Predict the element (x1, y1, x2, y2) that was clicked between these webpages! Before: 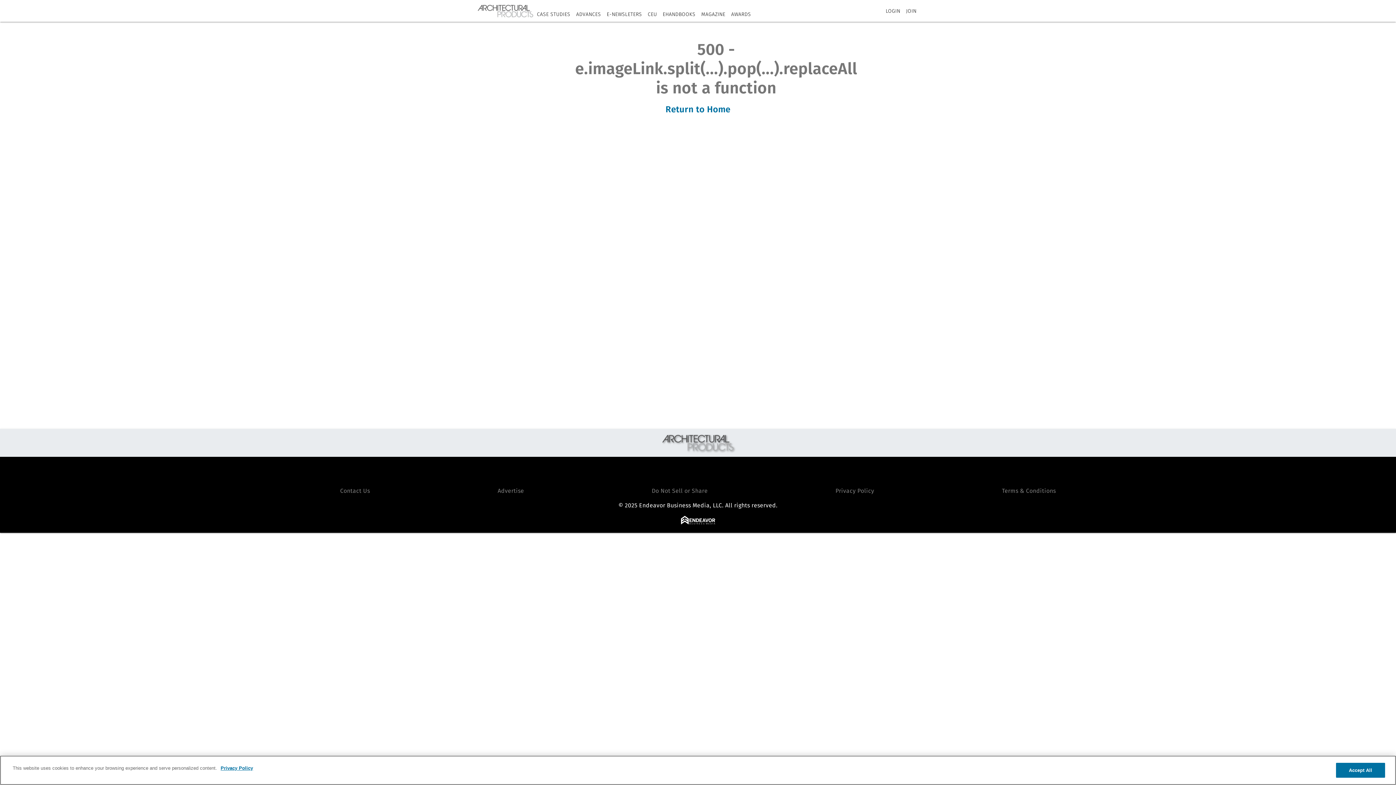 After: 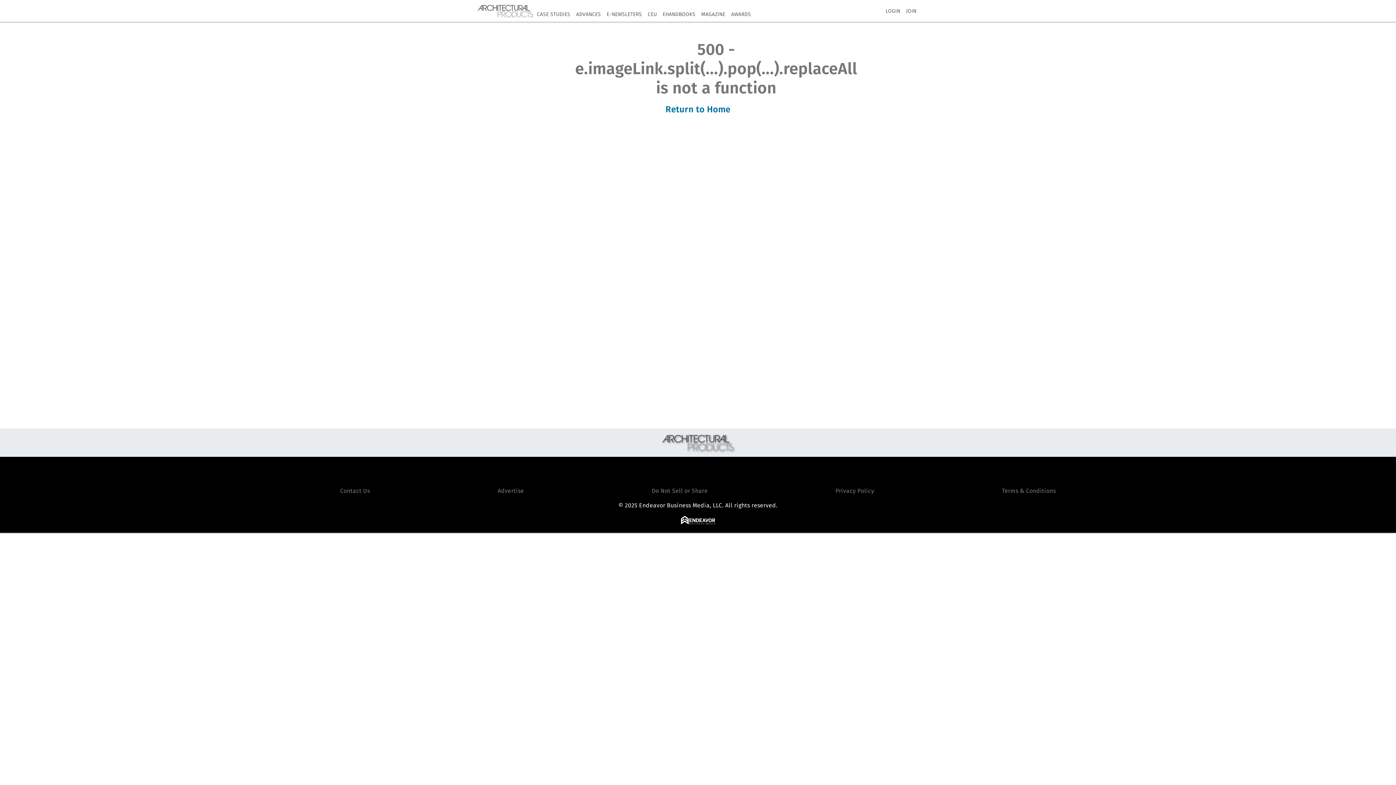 Action: bbox: (477, 0, 534, 21)